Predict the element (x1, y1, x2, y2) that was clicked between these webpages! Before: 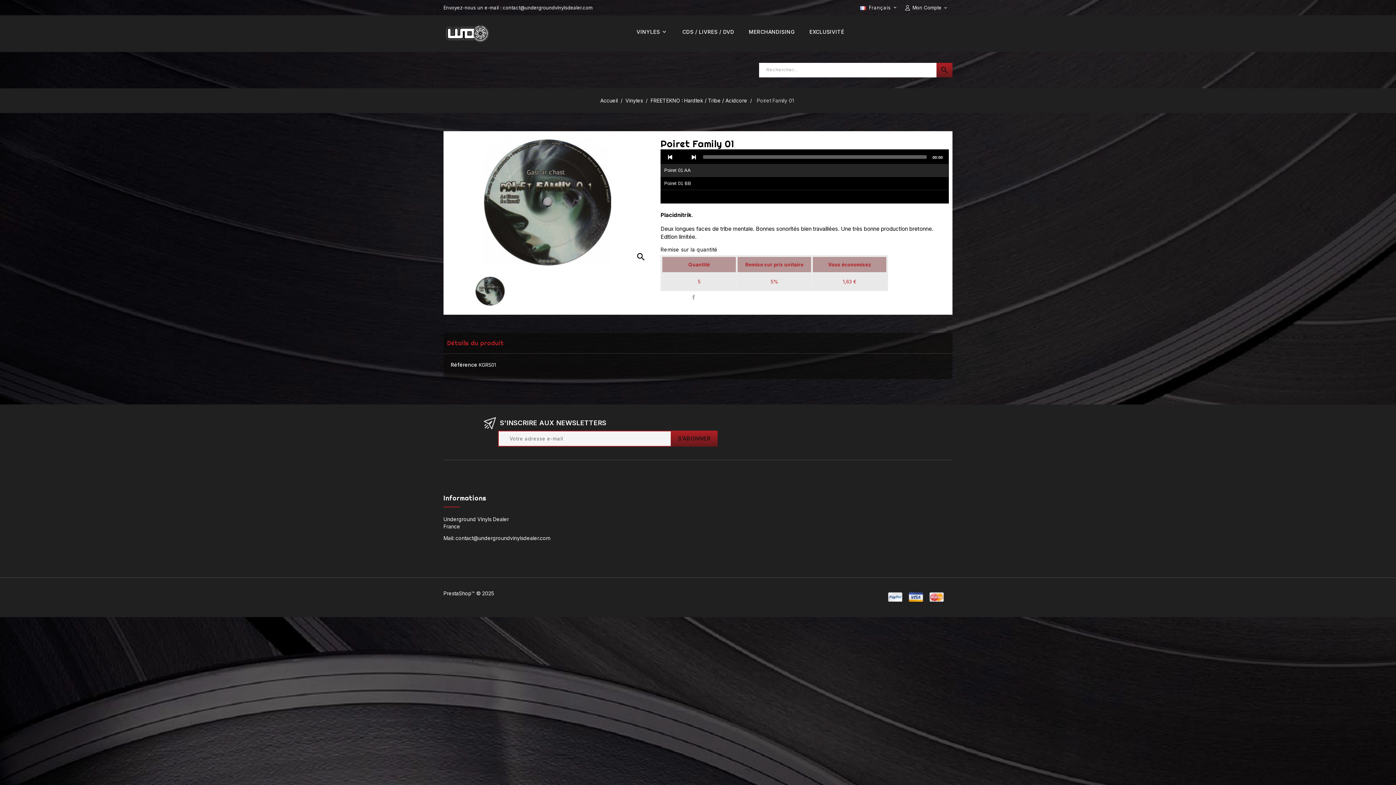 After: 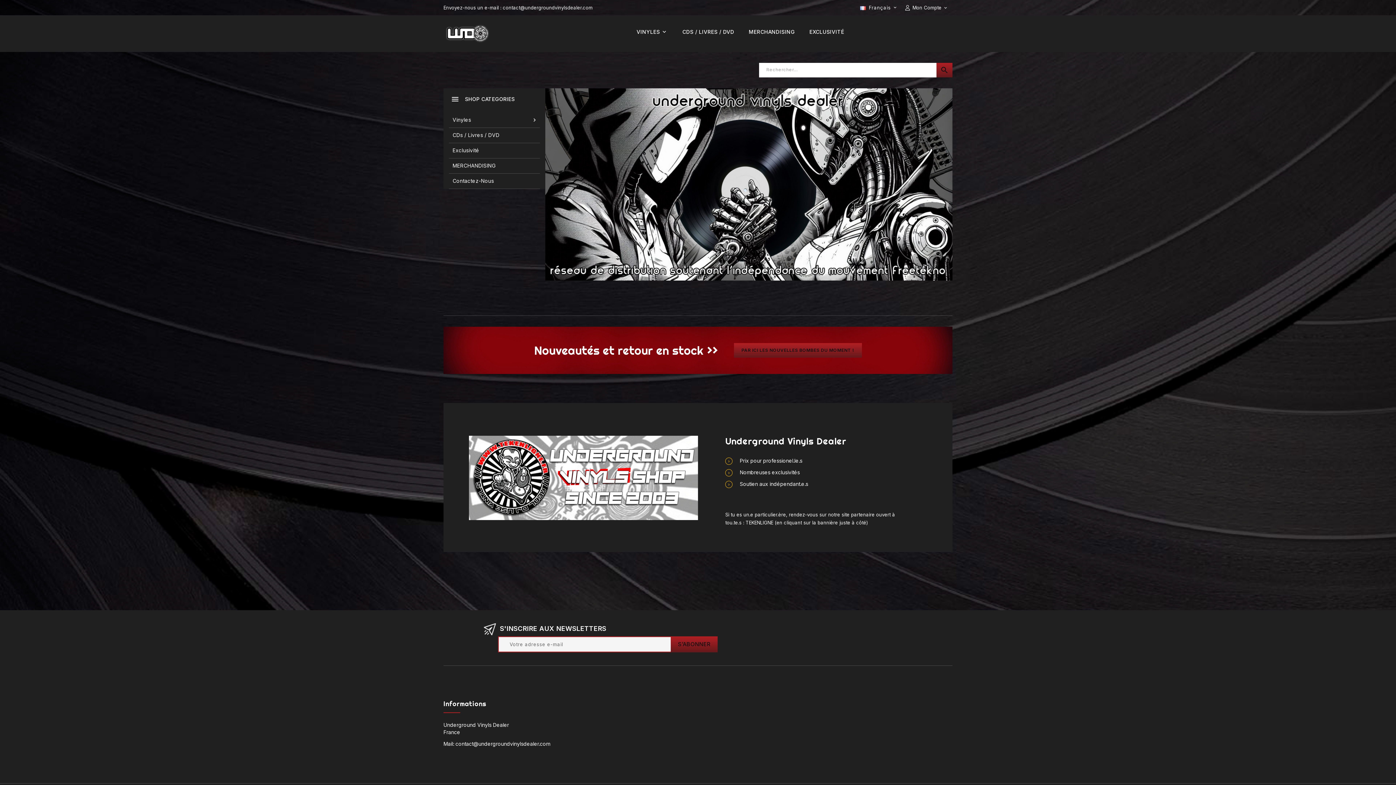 Action: label: PrestaShop™ © 2025 bbox: (443, 590, 494, 596)